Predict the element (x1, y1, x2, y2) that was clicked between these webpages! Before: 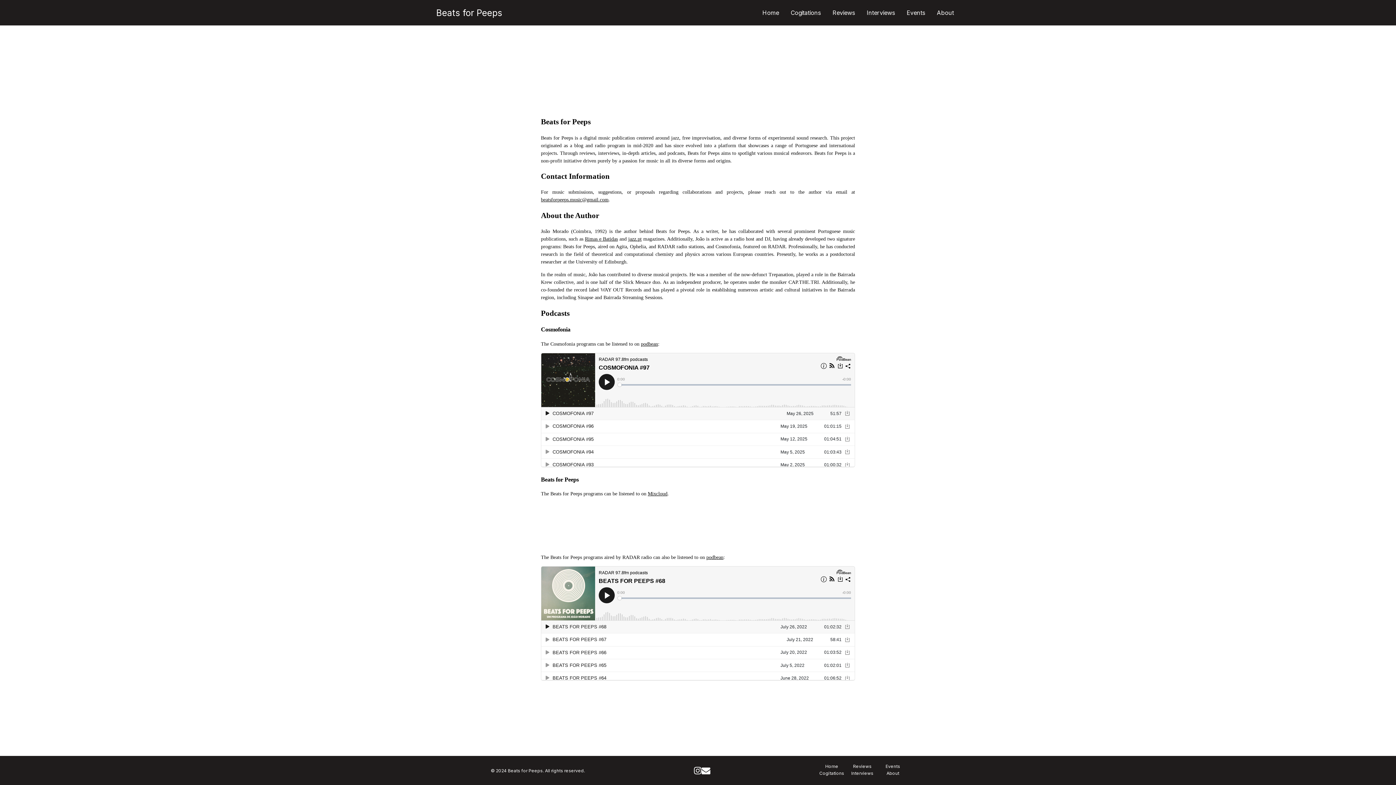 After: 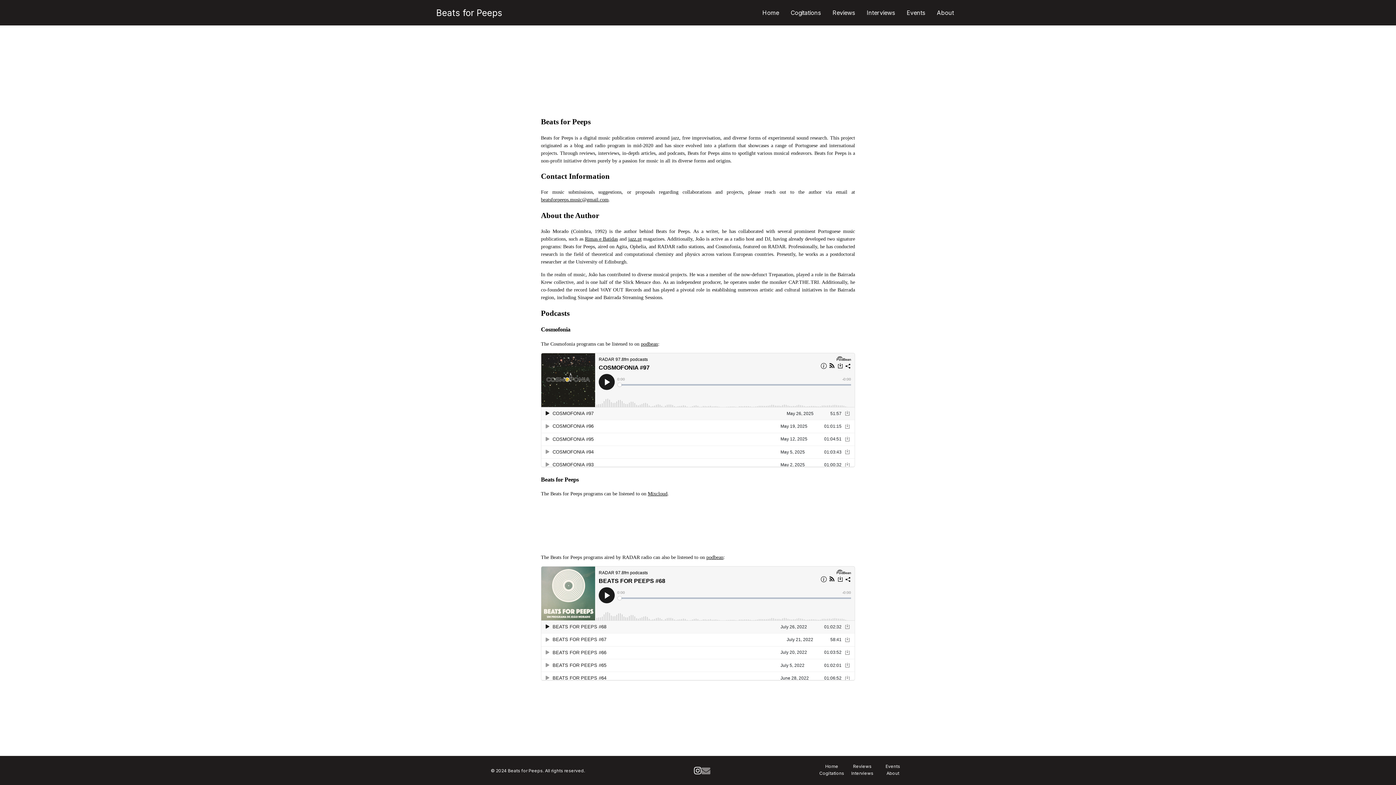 Action: bbox: (701, 766, 710, 775)